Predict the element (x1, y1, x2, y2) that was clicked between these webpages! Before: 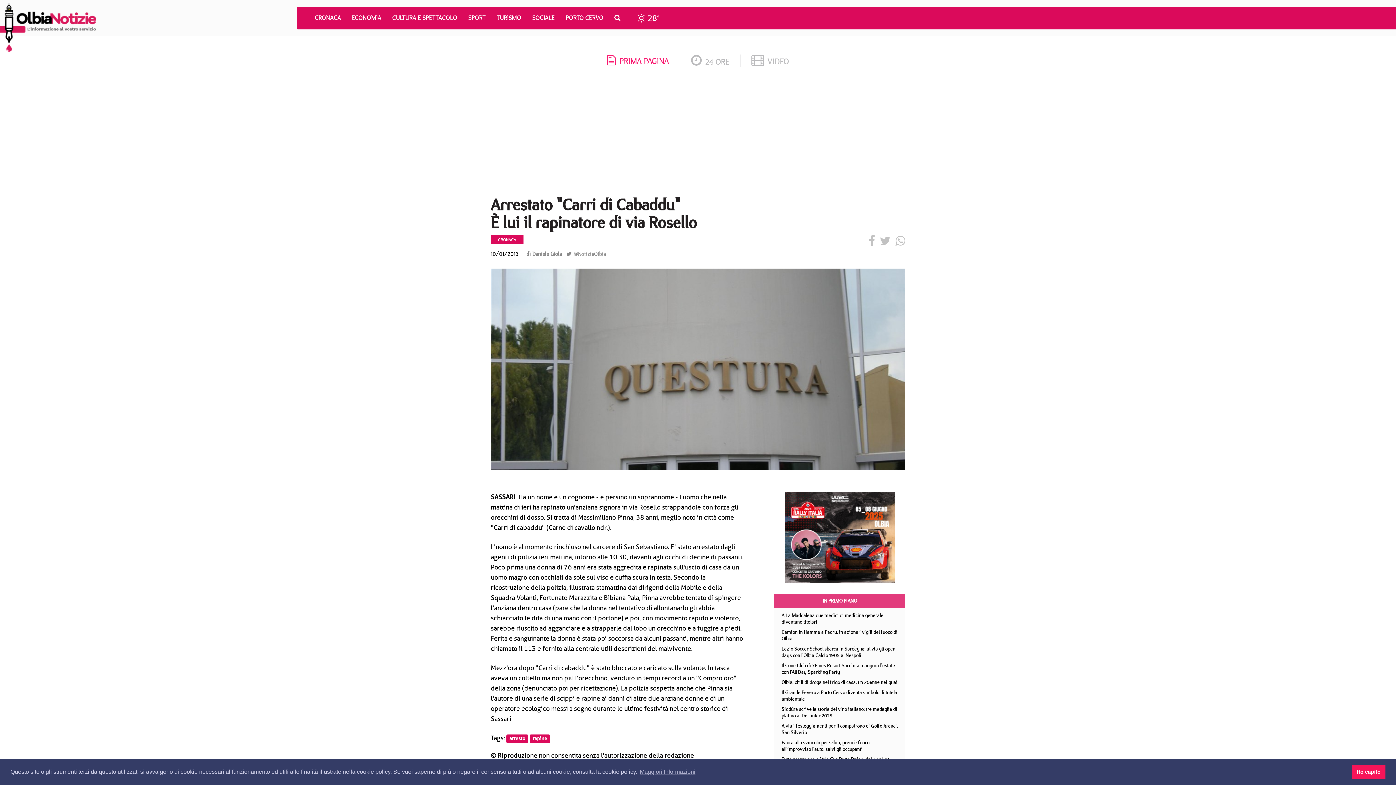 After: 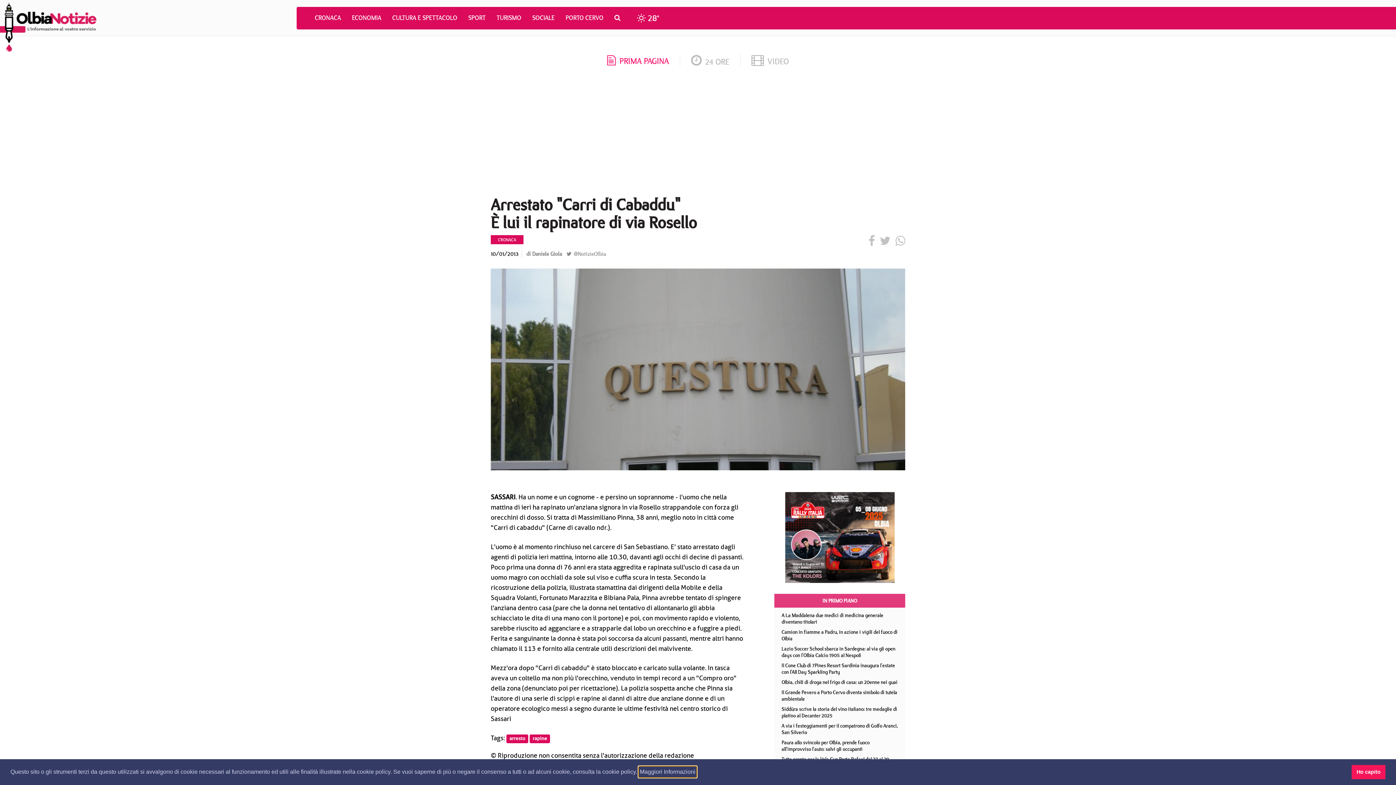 Action: bbox: (638, 766, 696, 777) label: learn more about cookies